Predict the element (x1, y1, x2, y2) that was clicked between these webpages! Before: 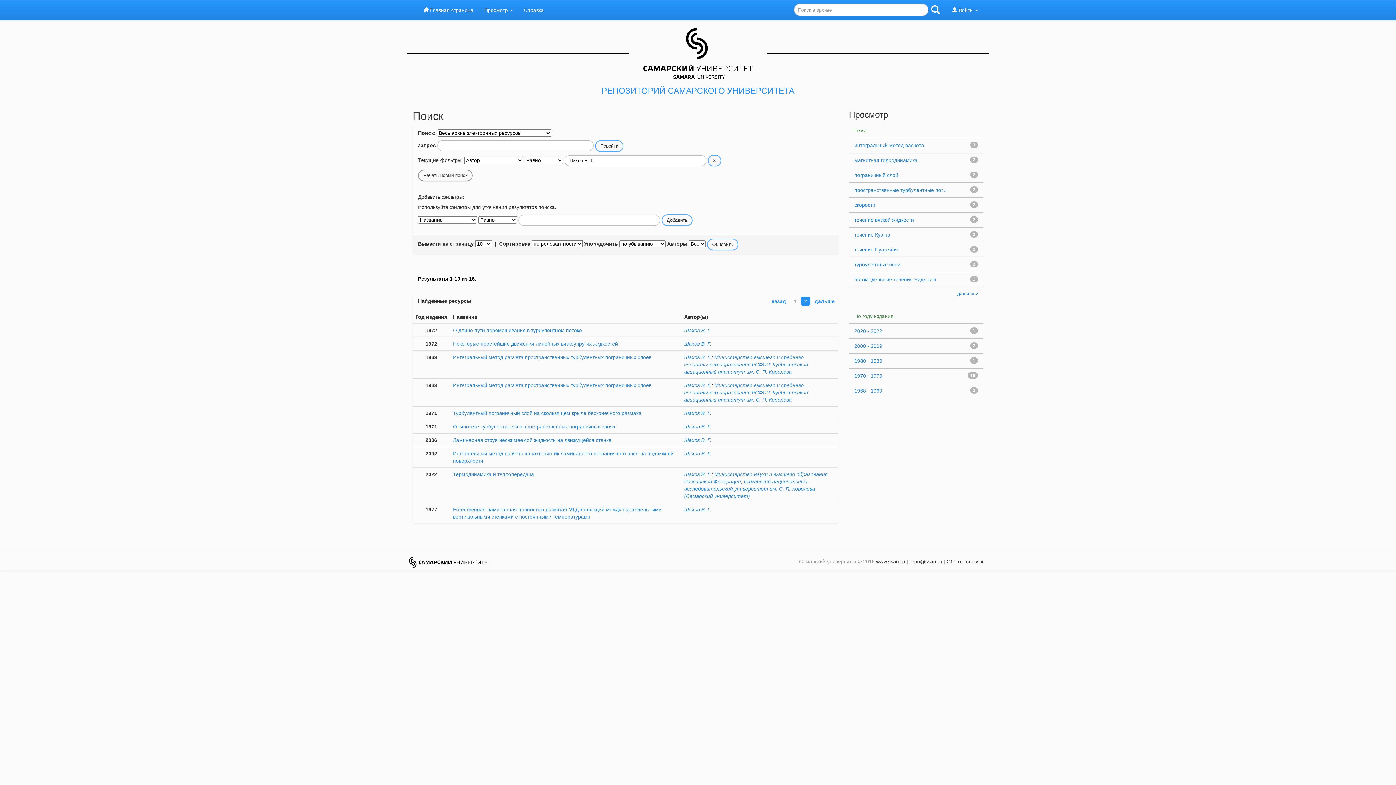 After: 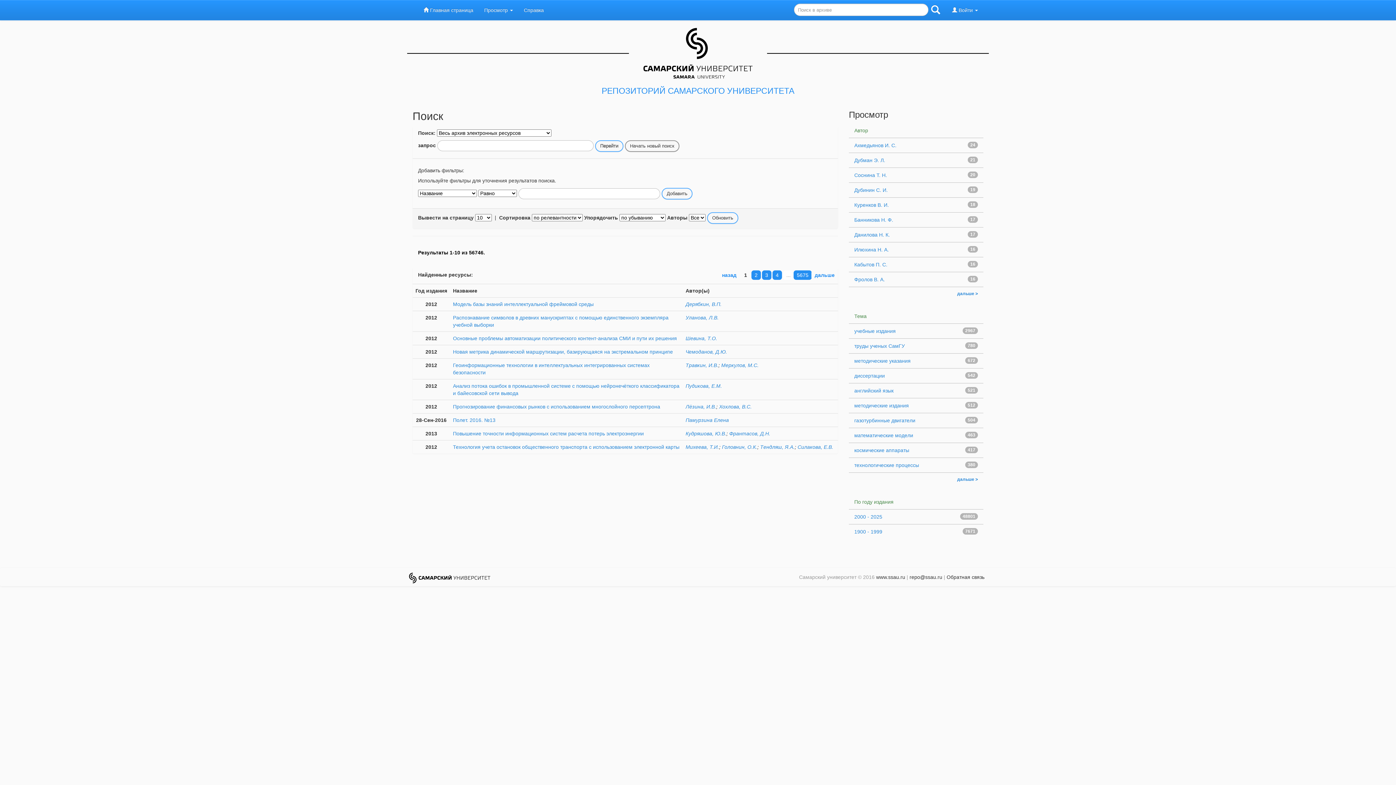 Action: label: Начать новый поиск bbox: (418, 169, 472, 181)